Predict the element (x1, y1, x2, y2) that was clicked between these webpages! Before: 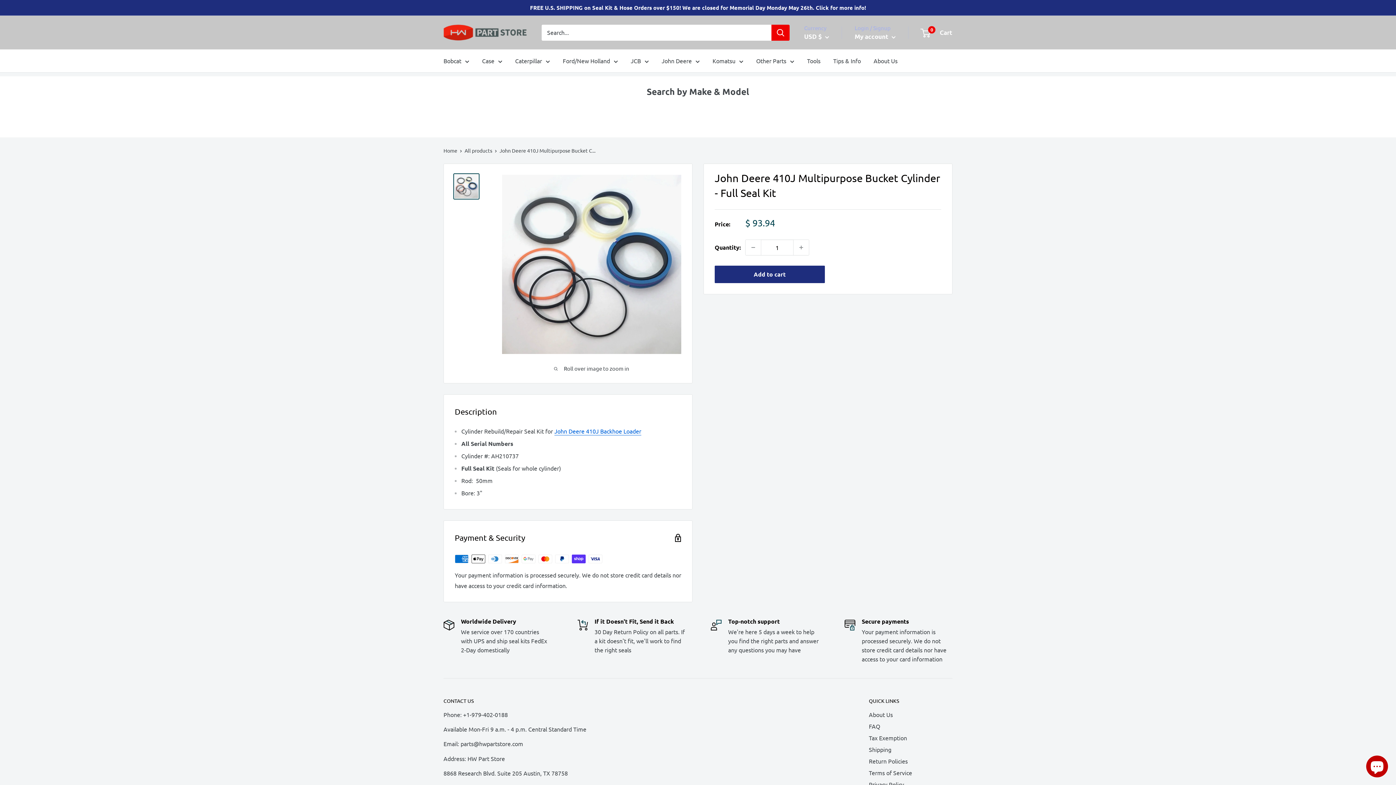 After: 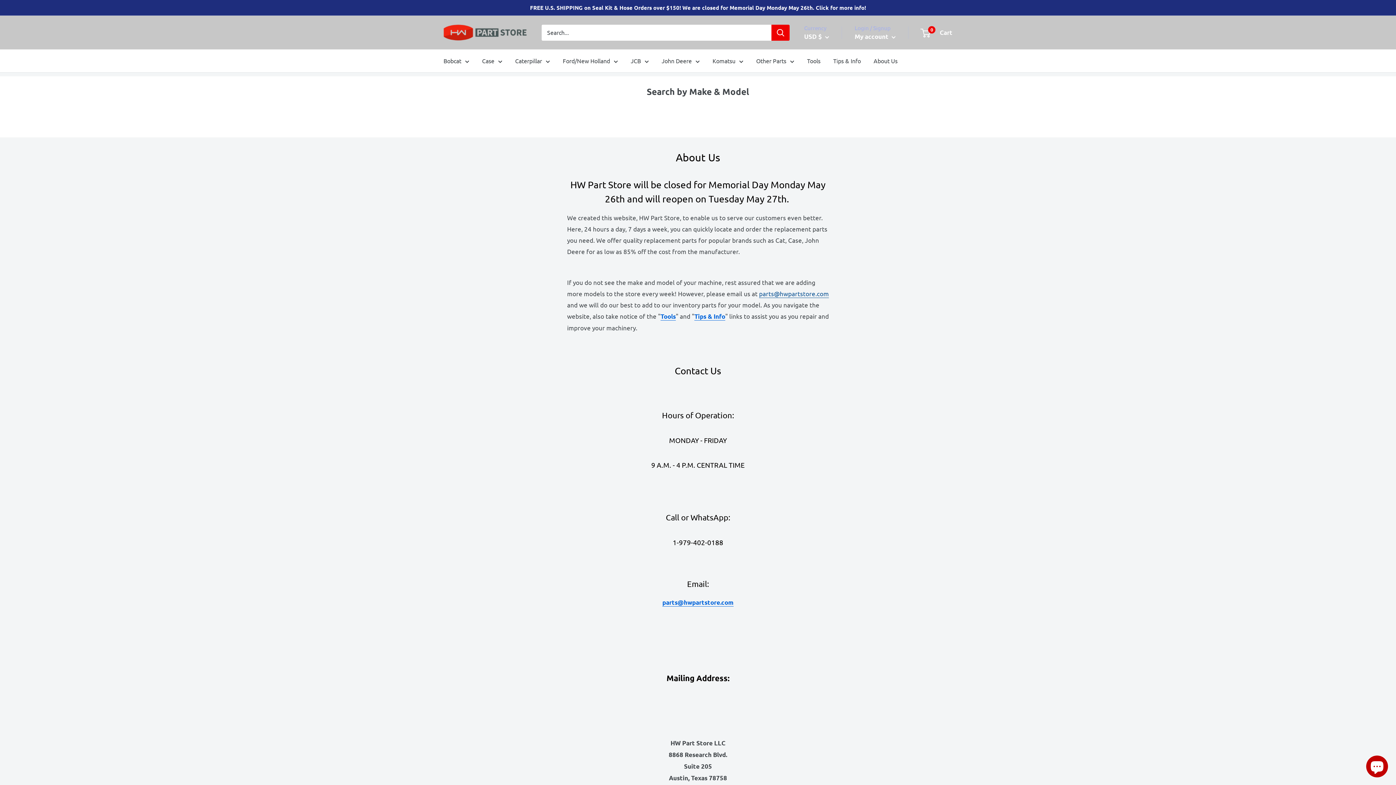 Action: bbox: (869, 709, 952, 720) label: About Us